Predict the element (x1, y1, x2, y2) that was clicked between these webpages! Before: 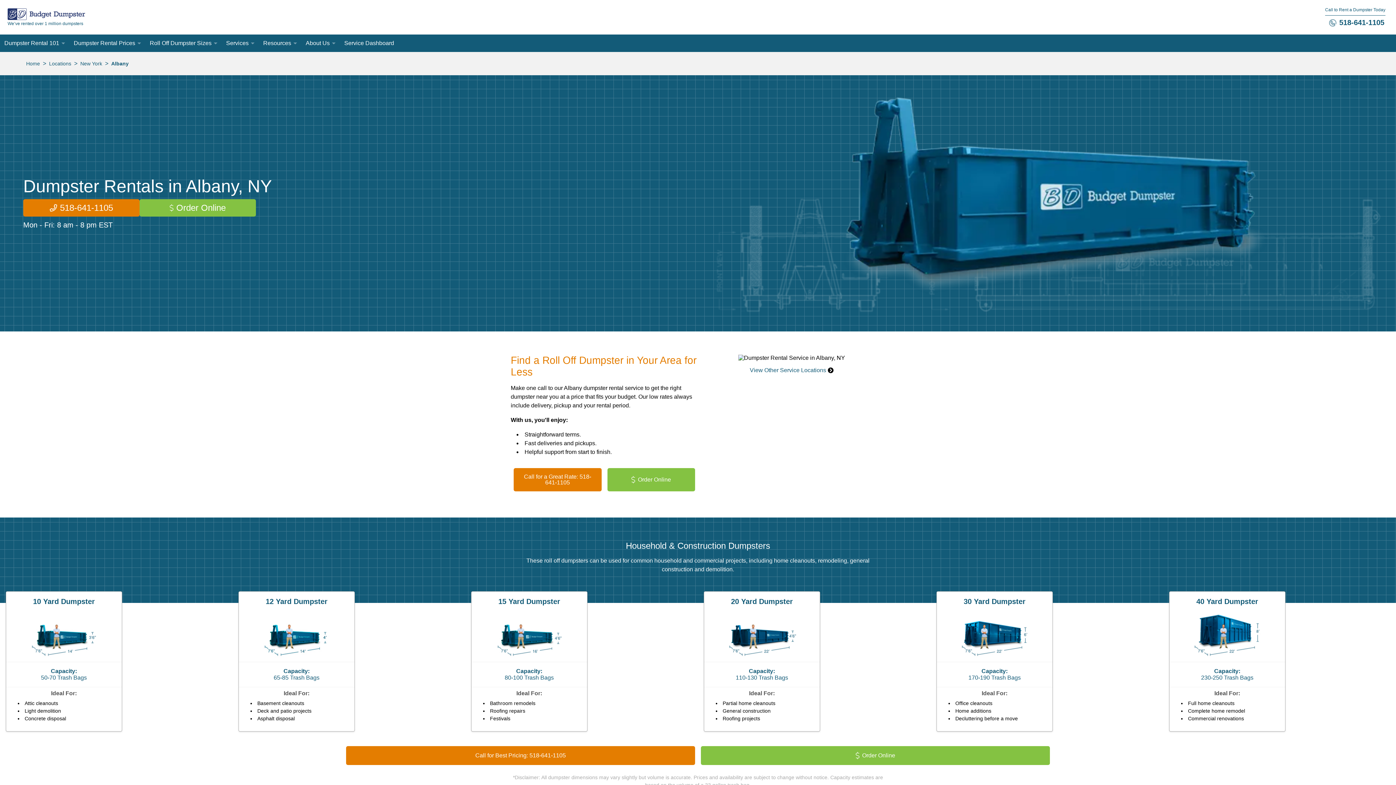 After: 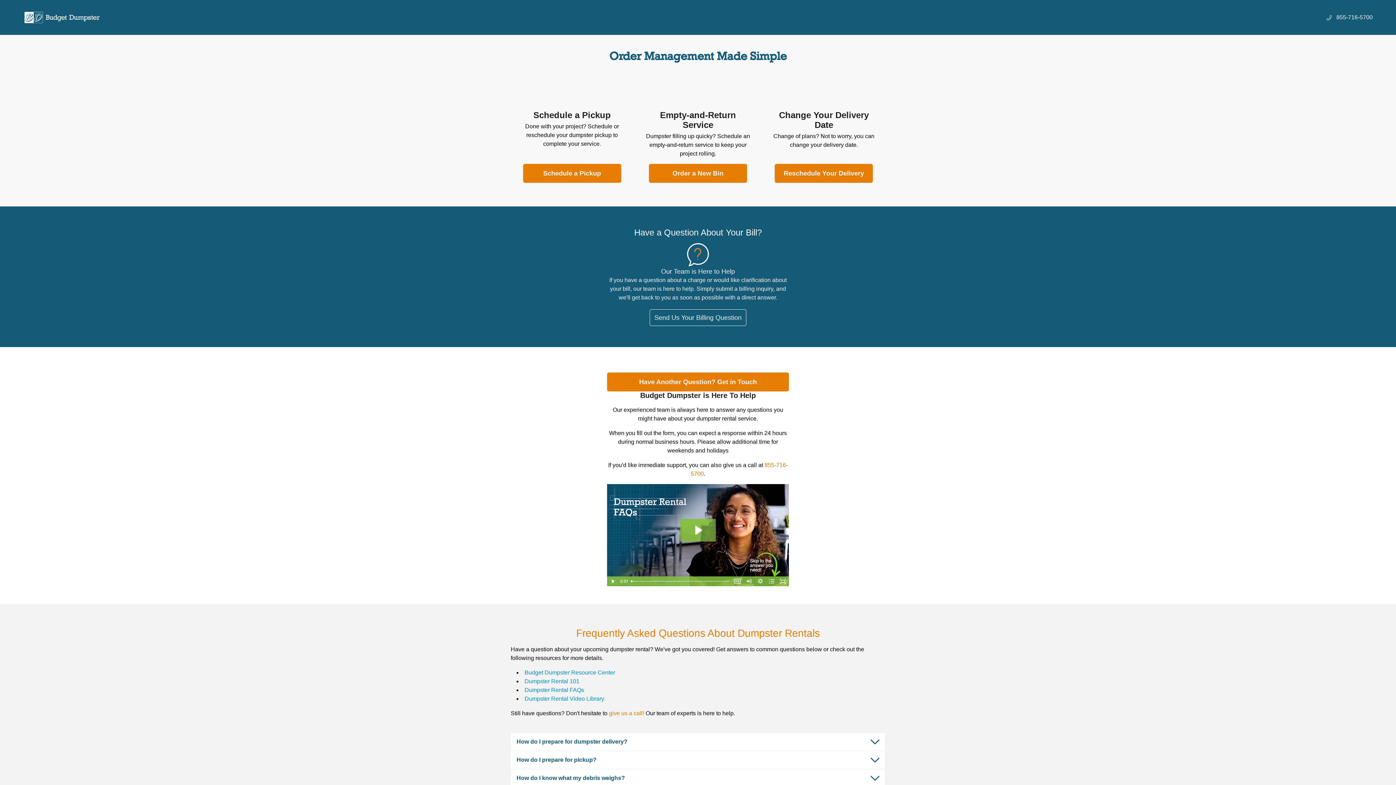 Action: bbox: (340, 34, 398, 52) label: Service Dashboard